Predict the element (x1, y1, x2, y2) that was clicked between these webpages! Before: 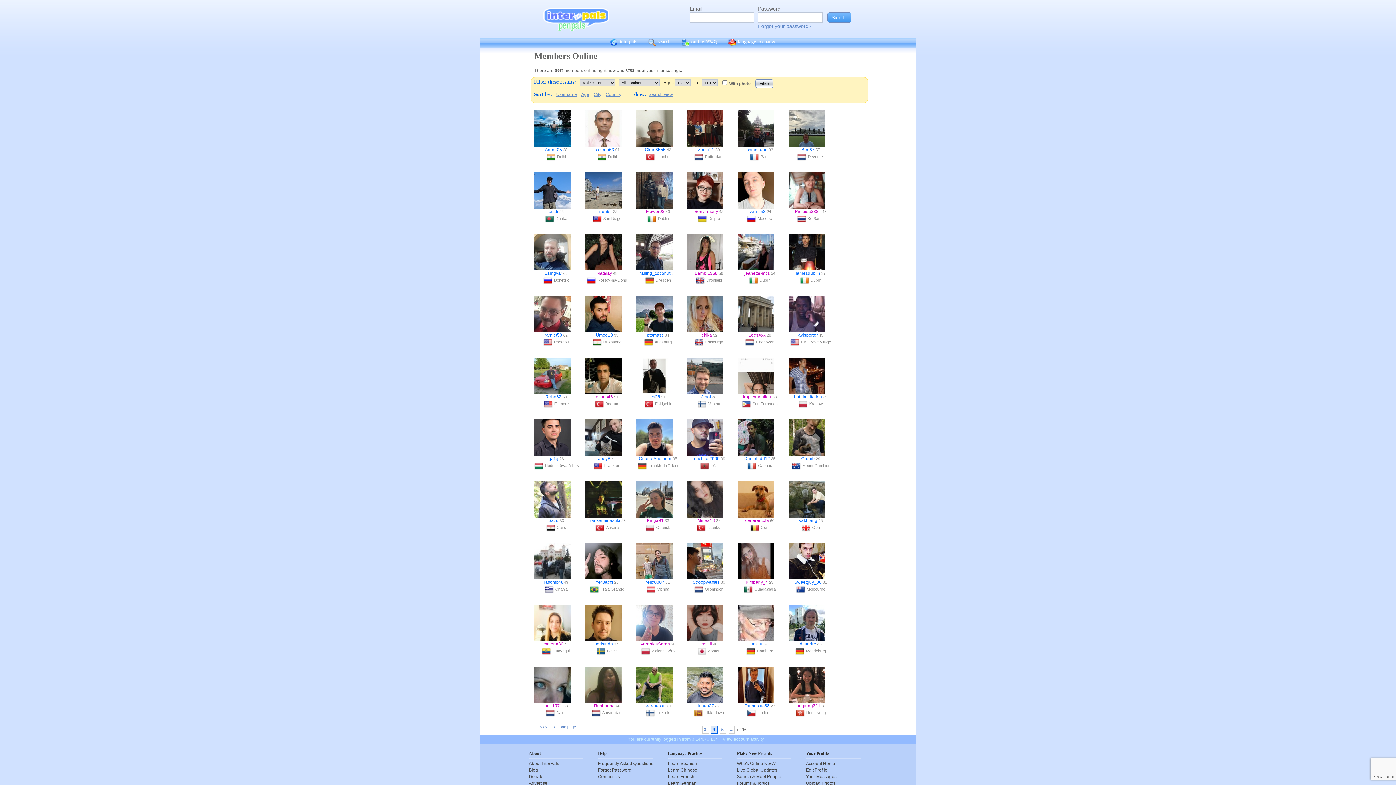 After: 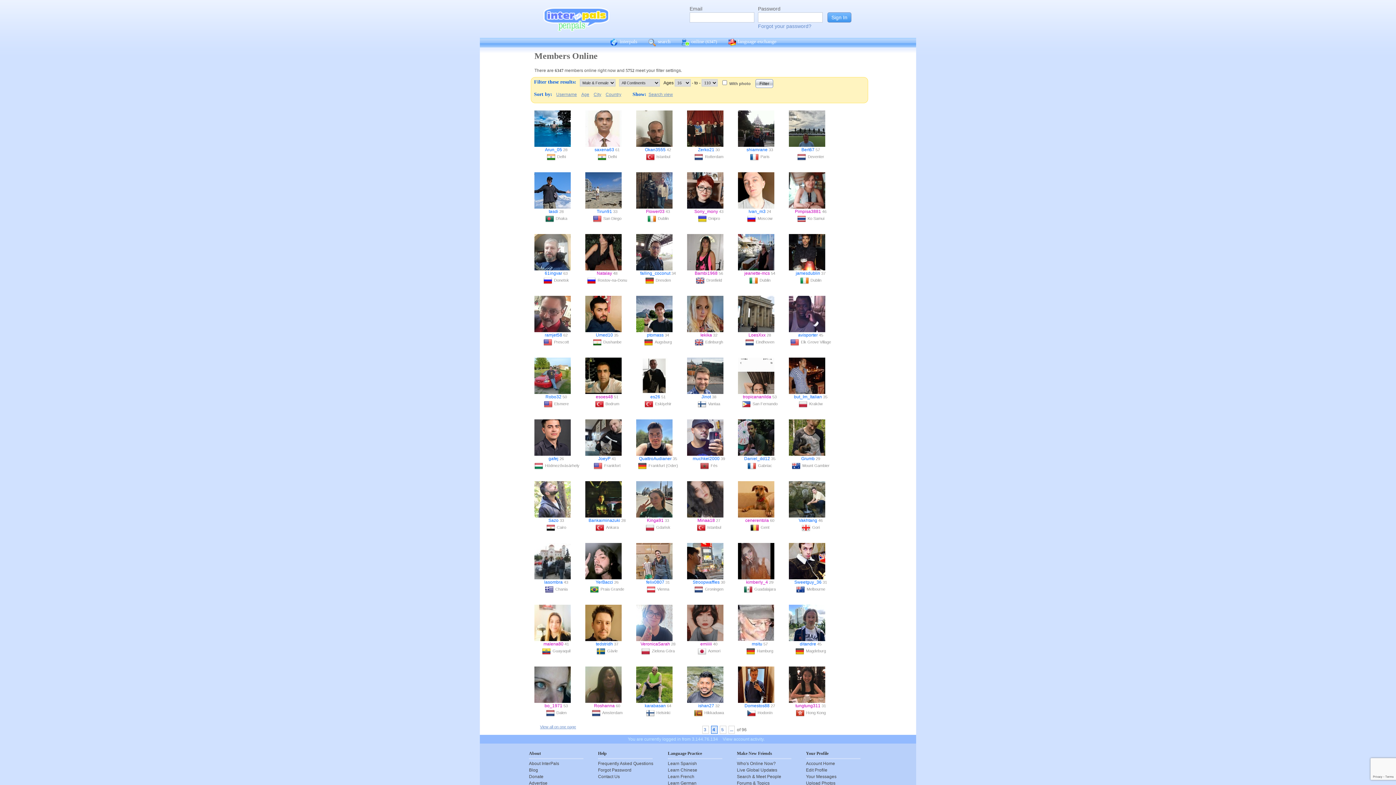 Action: bbox: (595, 525, 606, 530)